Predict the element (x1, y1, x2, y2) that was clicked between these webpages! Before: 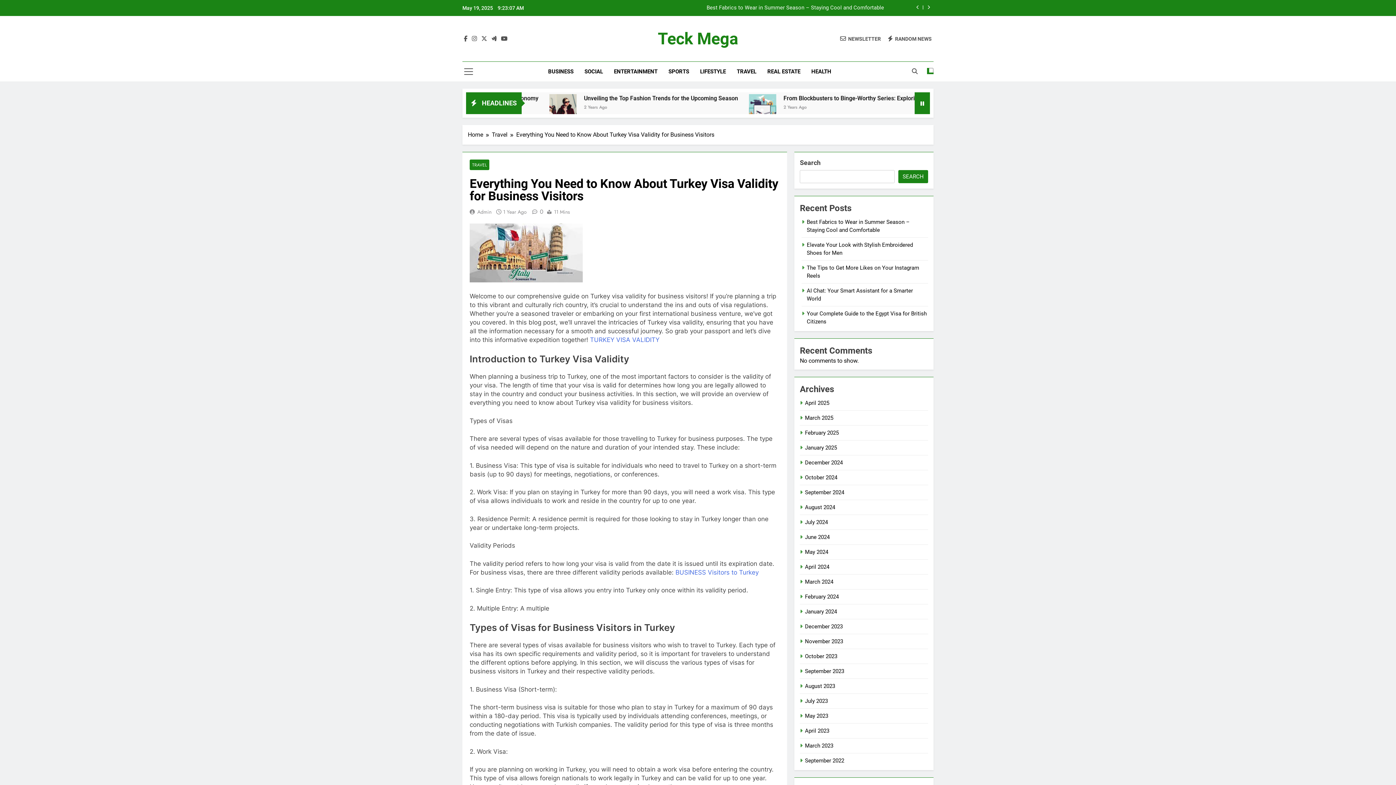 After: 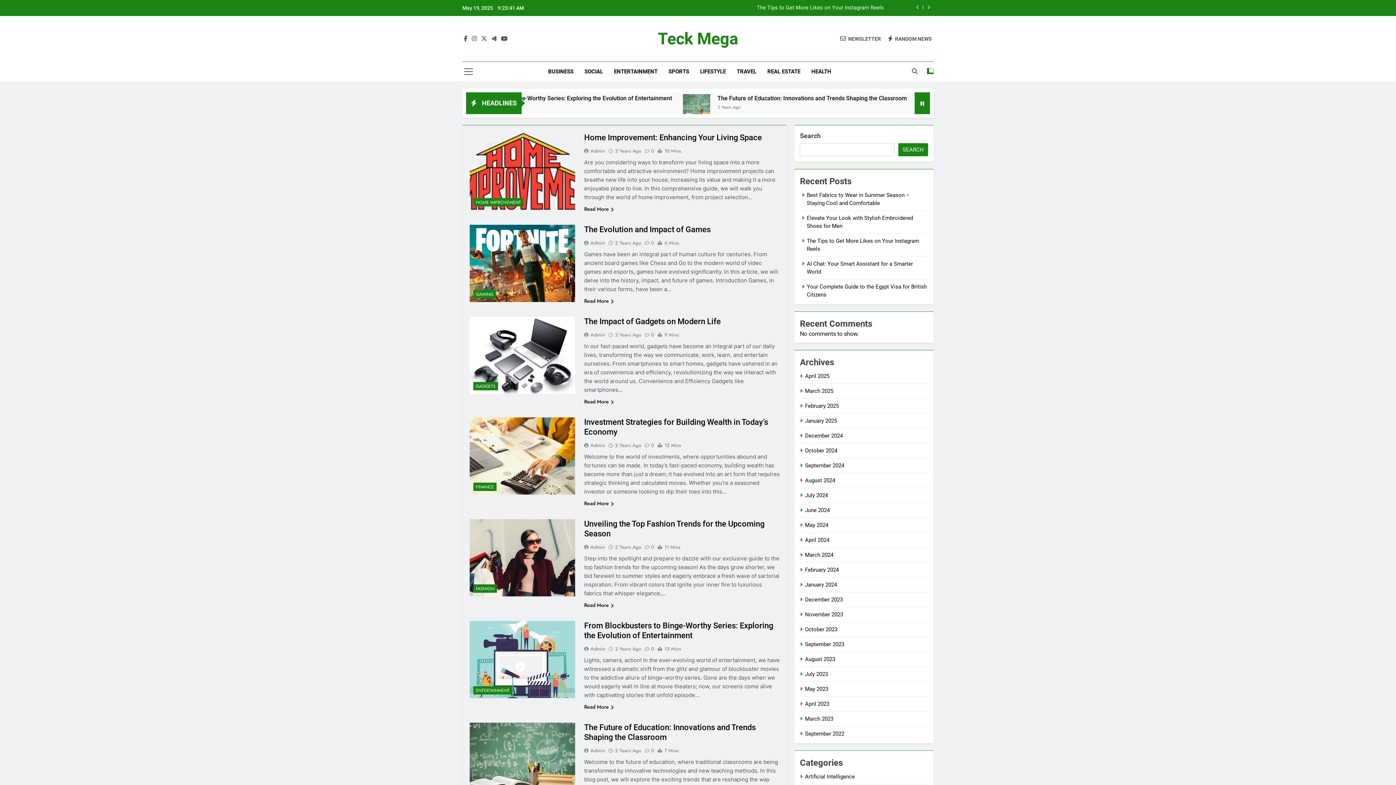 Action: label: January 2025 bbox: (805, 444, 837, 451)